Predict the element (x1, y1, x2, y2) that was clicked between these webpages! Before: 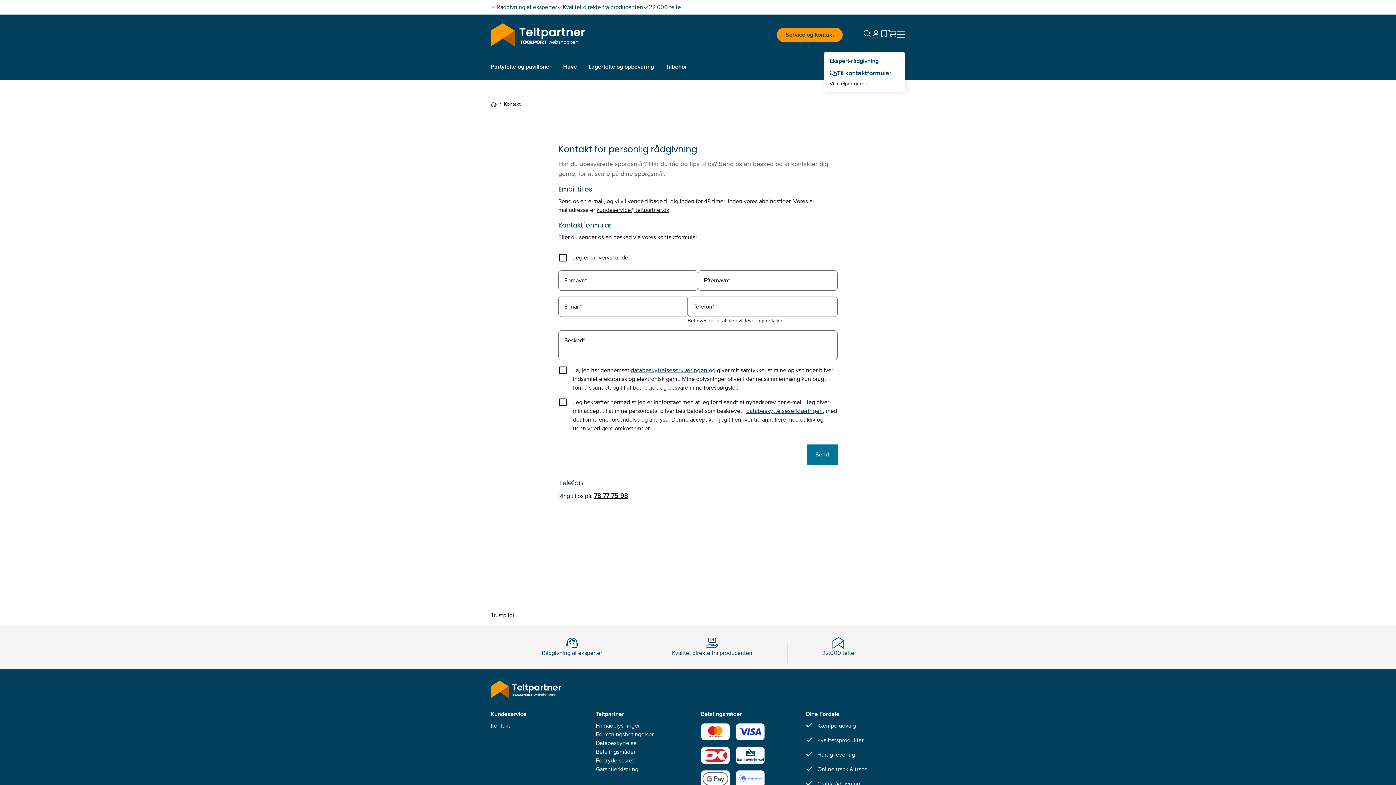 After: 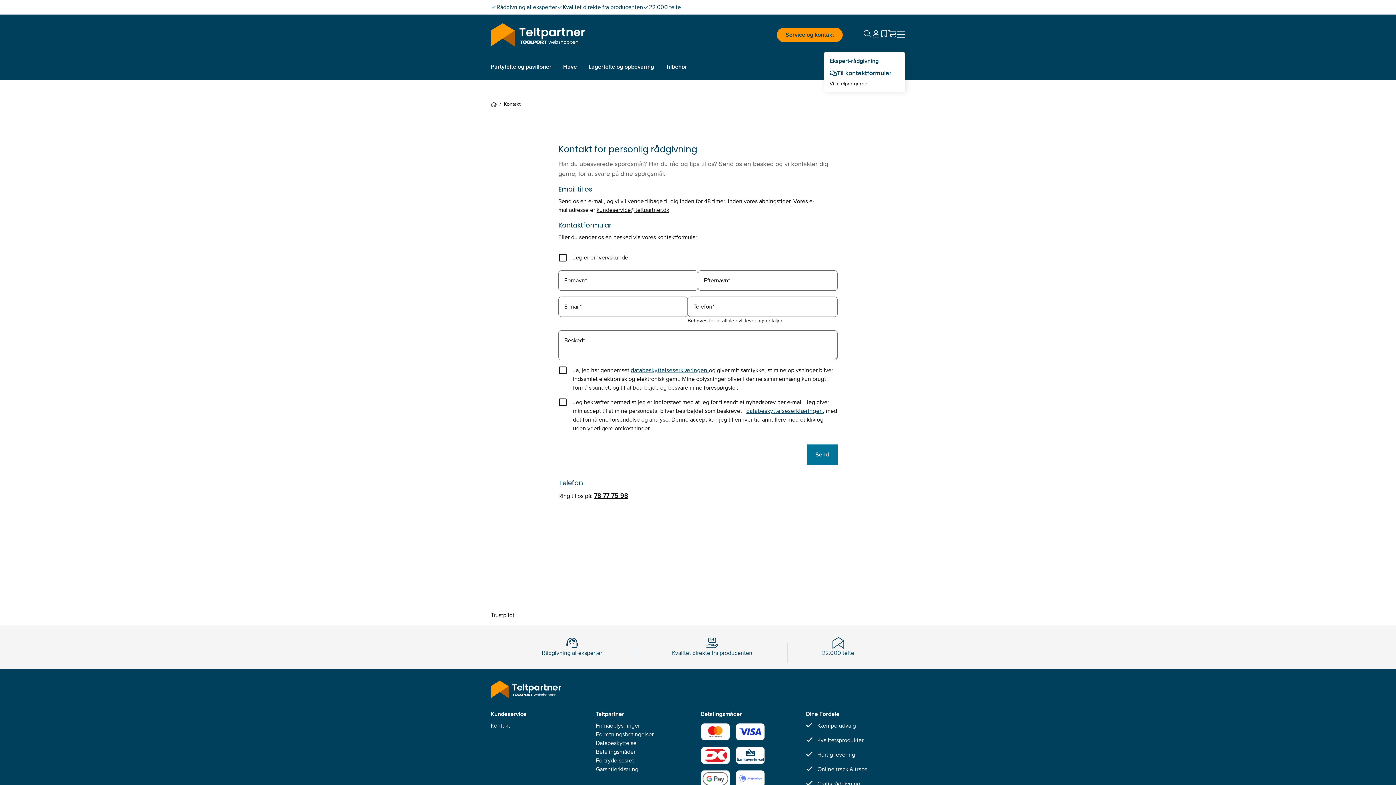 Action: bbox: (596, 205, 669, 214) label: kundeservice@teltpartner.dk